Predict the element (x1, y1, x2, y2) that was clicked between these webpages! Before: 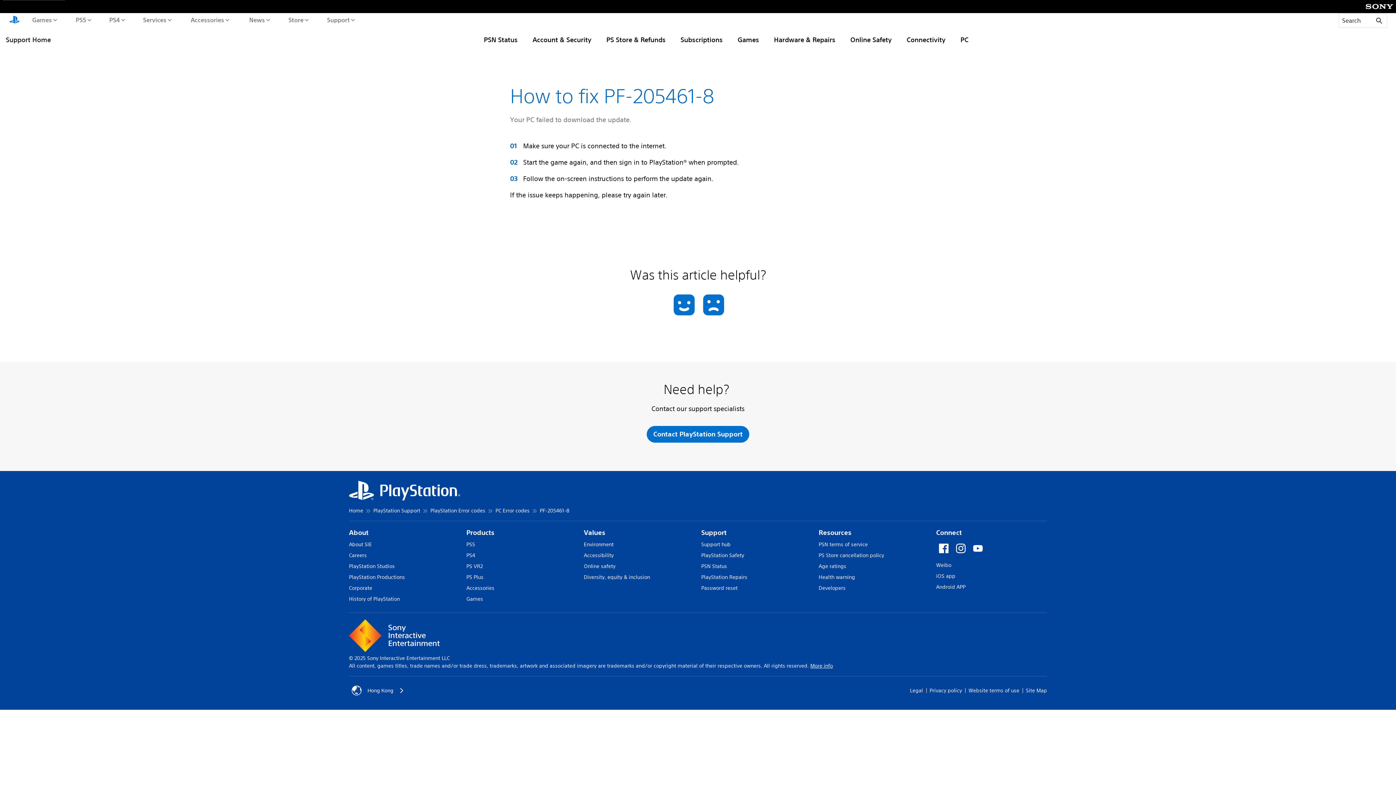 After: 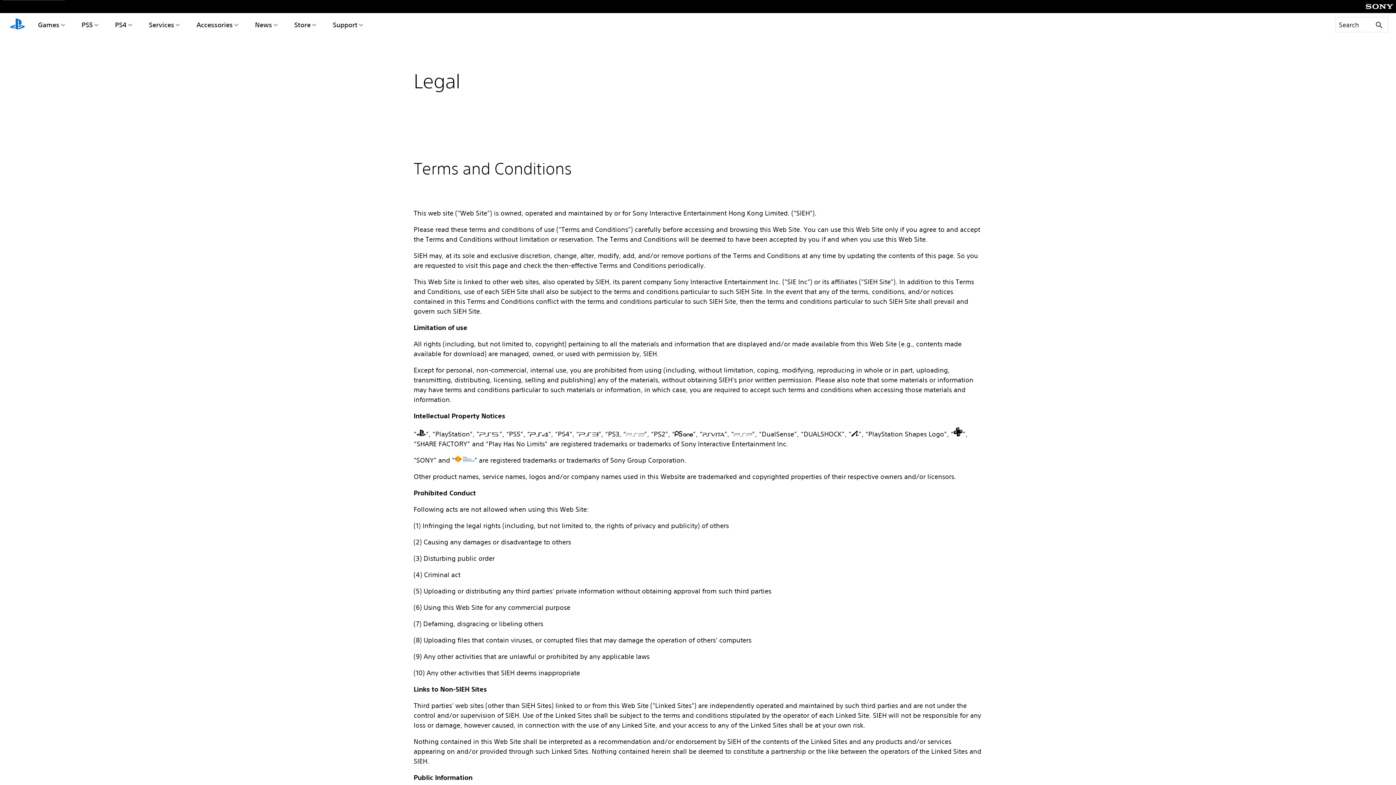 Action: bbox: (968, 687, 1019, 694) label: Website terms of use